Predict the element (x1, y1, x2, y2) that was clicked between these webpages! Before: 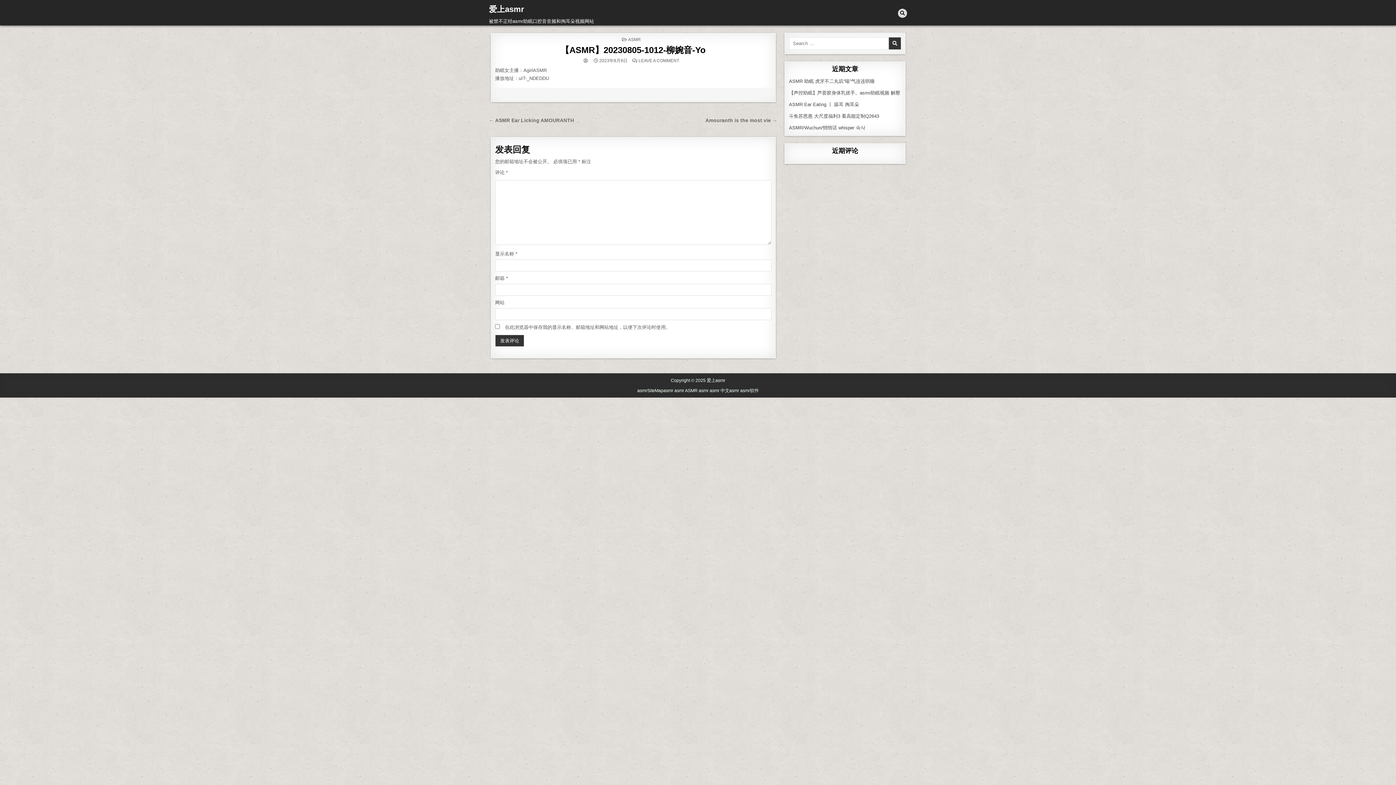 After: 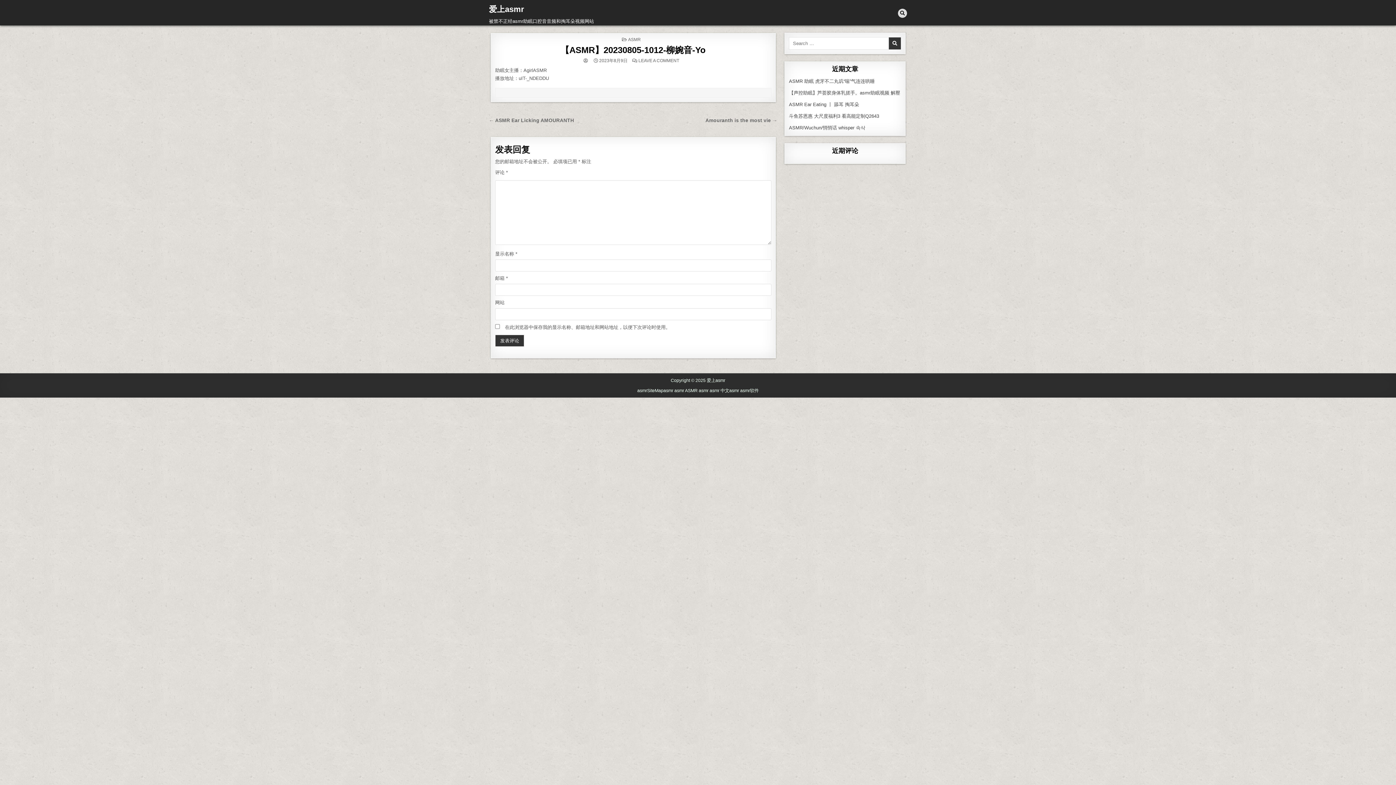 Action: bbox: (560, 45, 705, 54) label: 【ASMR】20230805-1012-柳婉音-Yo